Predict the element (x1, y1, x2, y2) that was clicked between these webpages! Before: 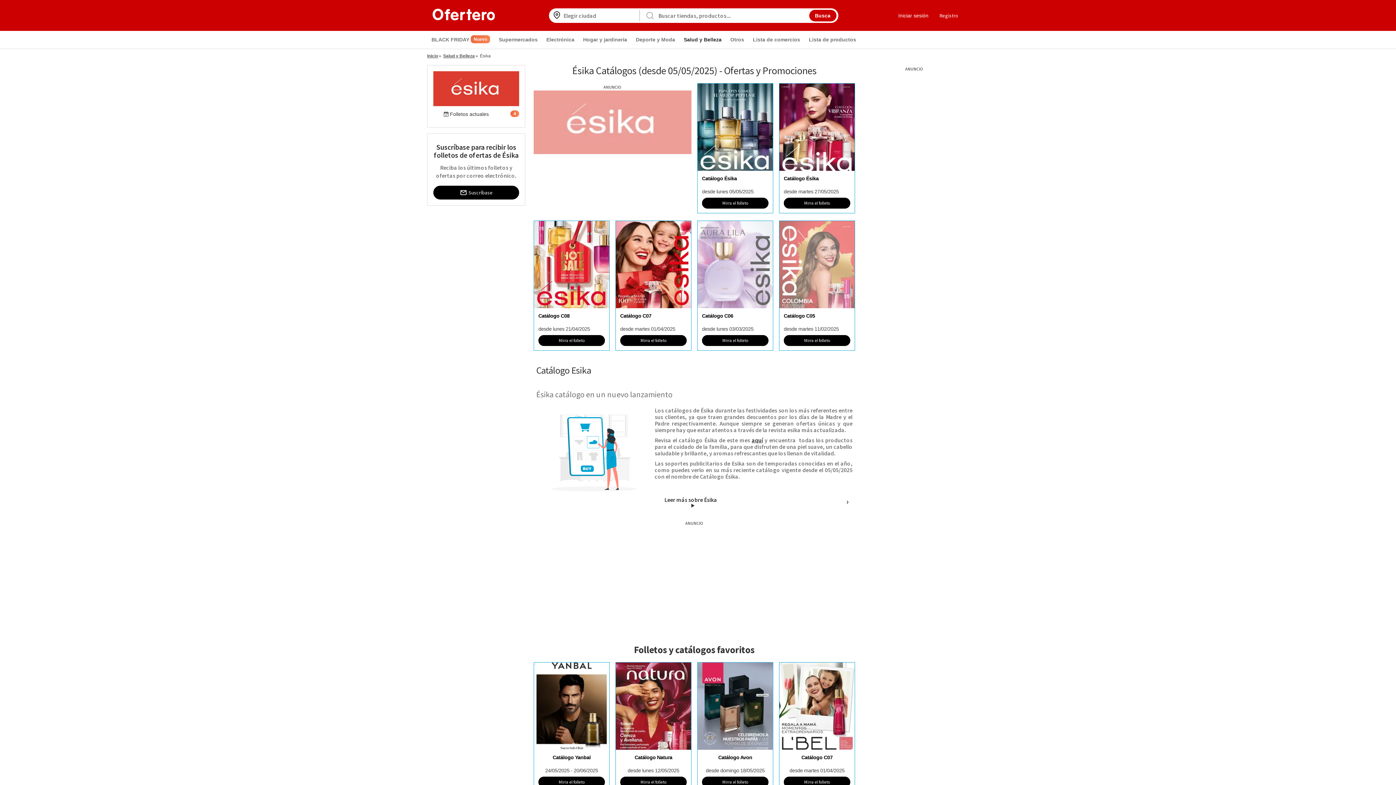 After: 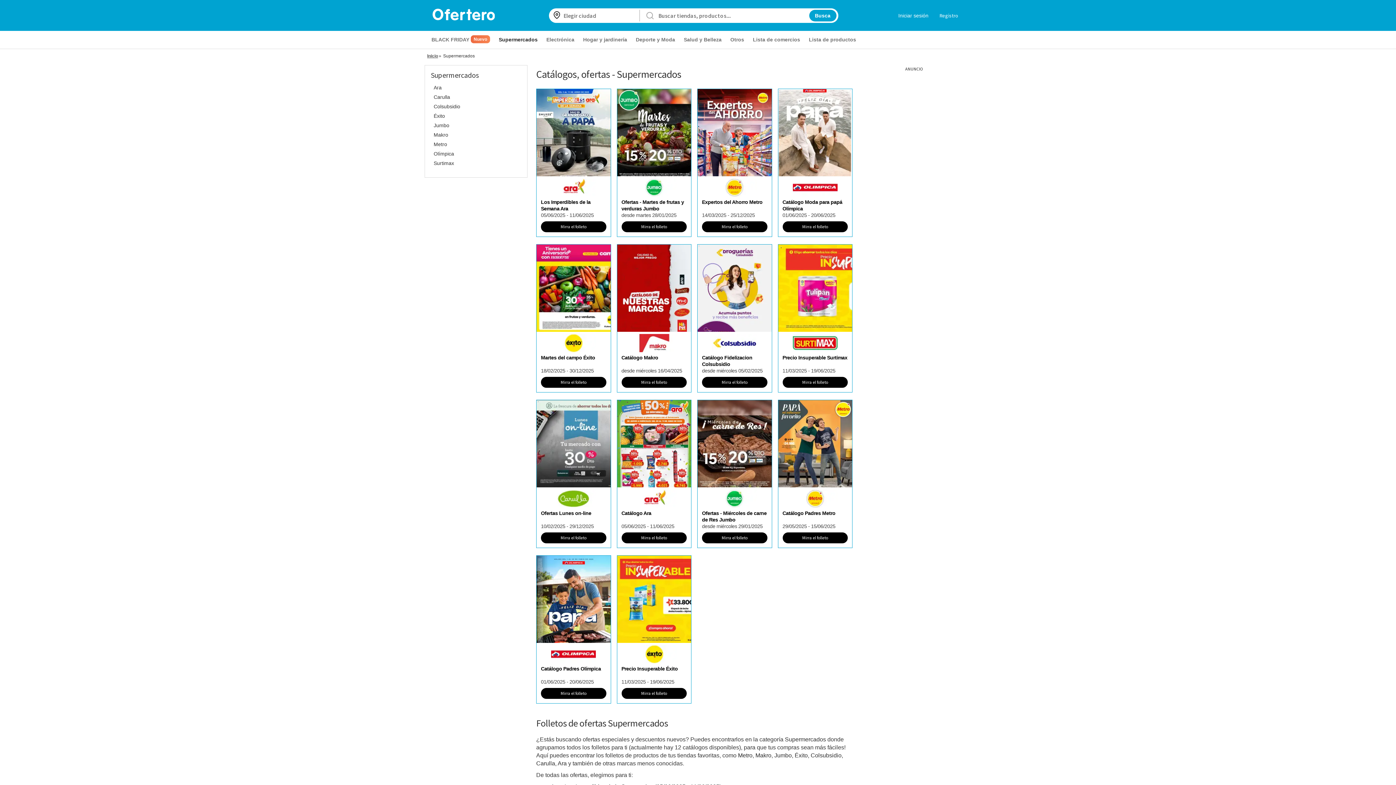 Action: bbox: (494, 33, 542, 45) label: Supermercados